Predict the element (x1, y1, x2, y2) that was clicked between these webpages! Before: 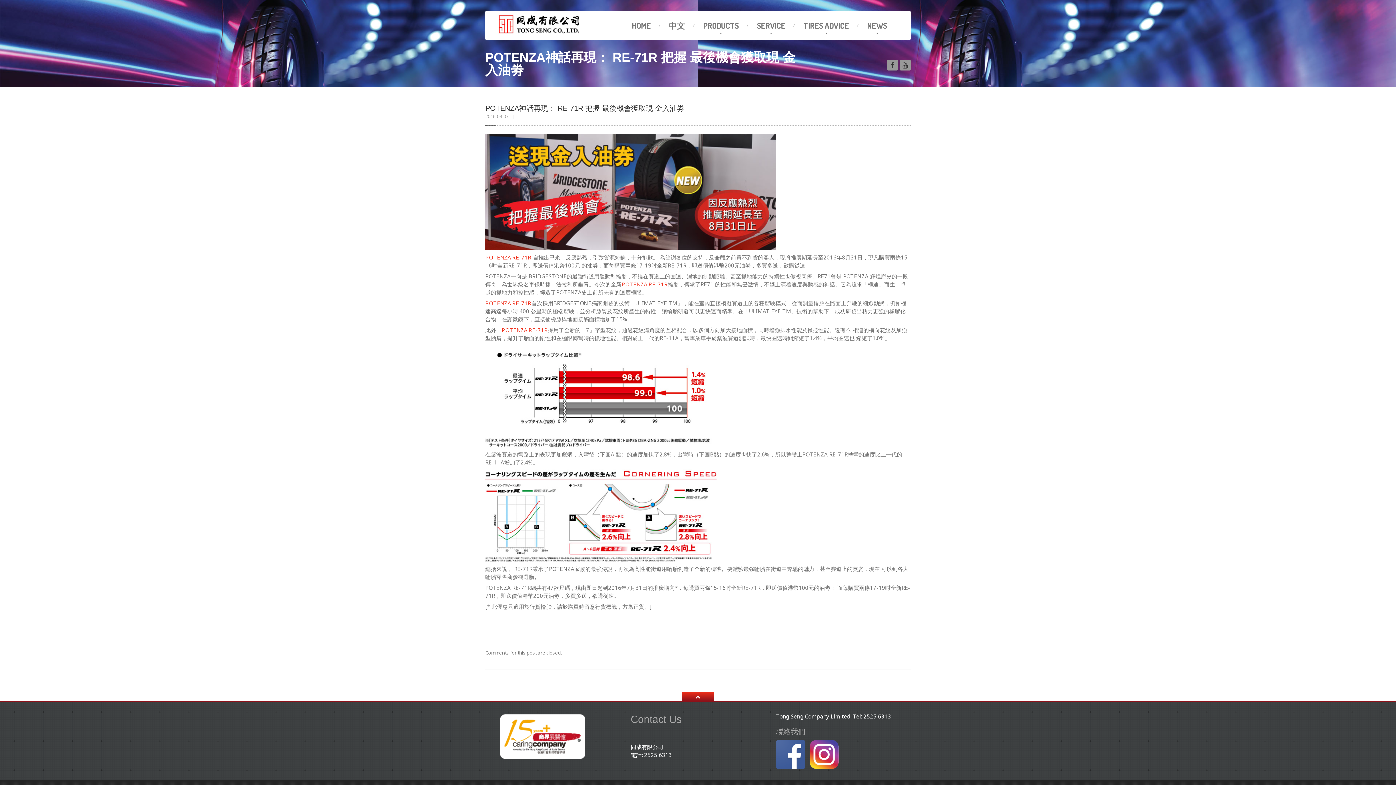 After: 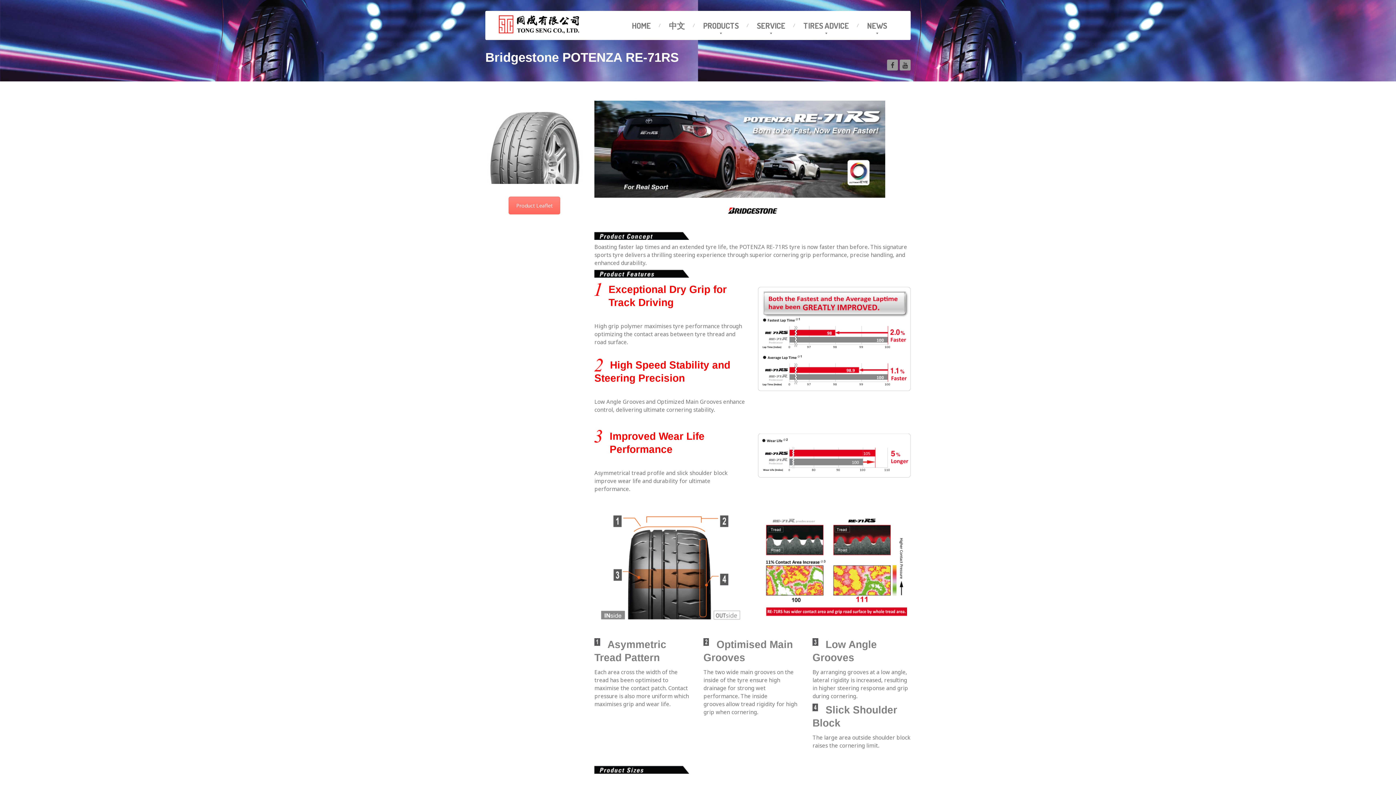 Action: bbox: (485, 253, 531, 261) label: POTENZA RE-71R